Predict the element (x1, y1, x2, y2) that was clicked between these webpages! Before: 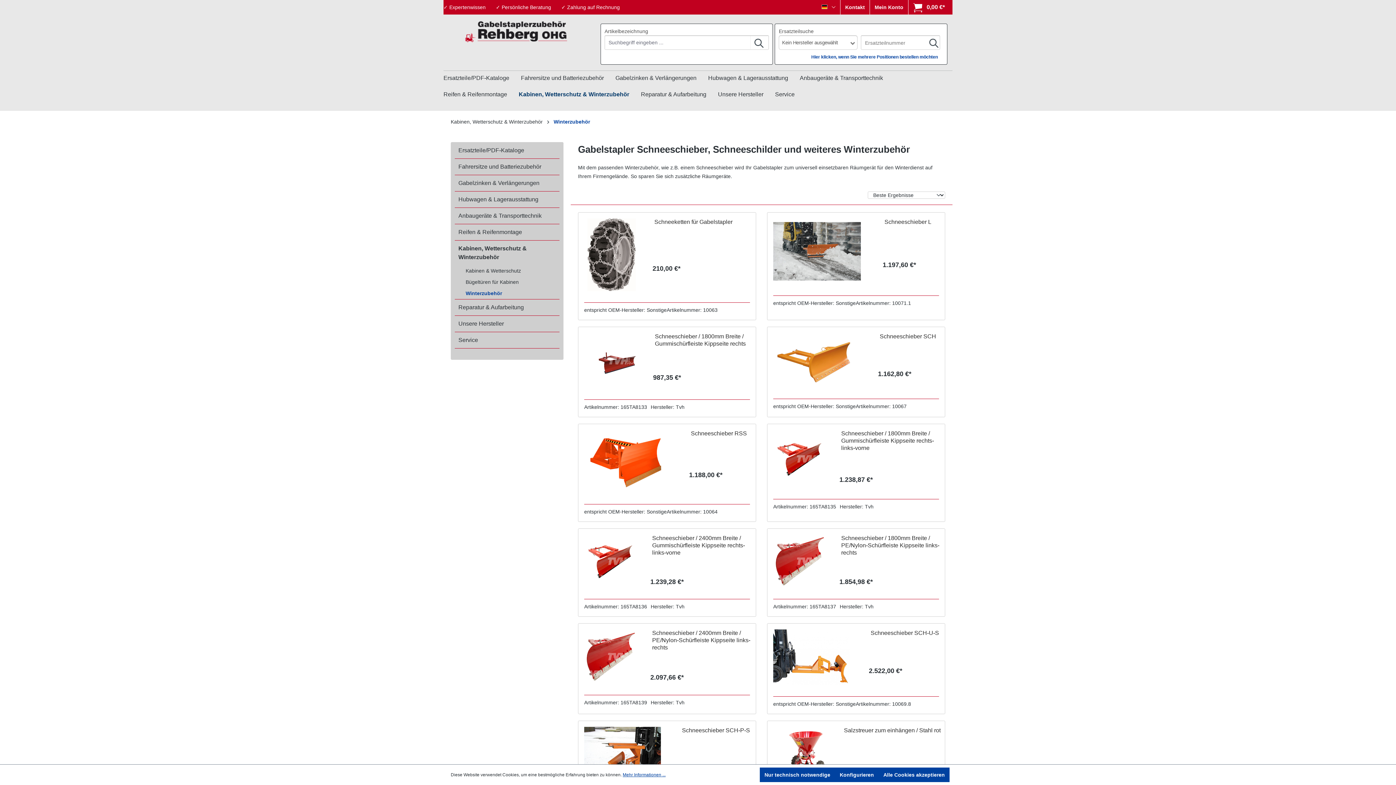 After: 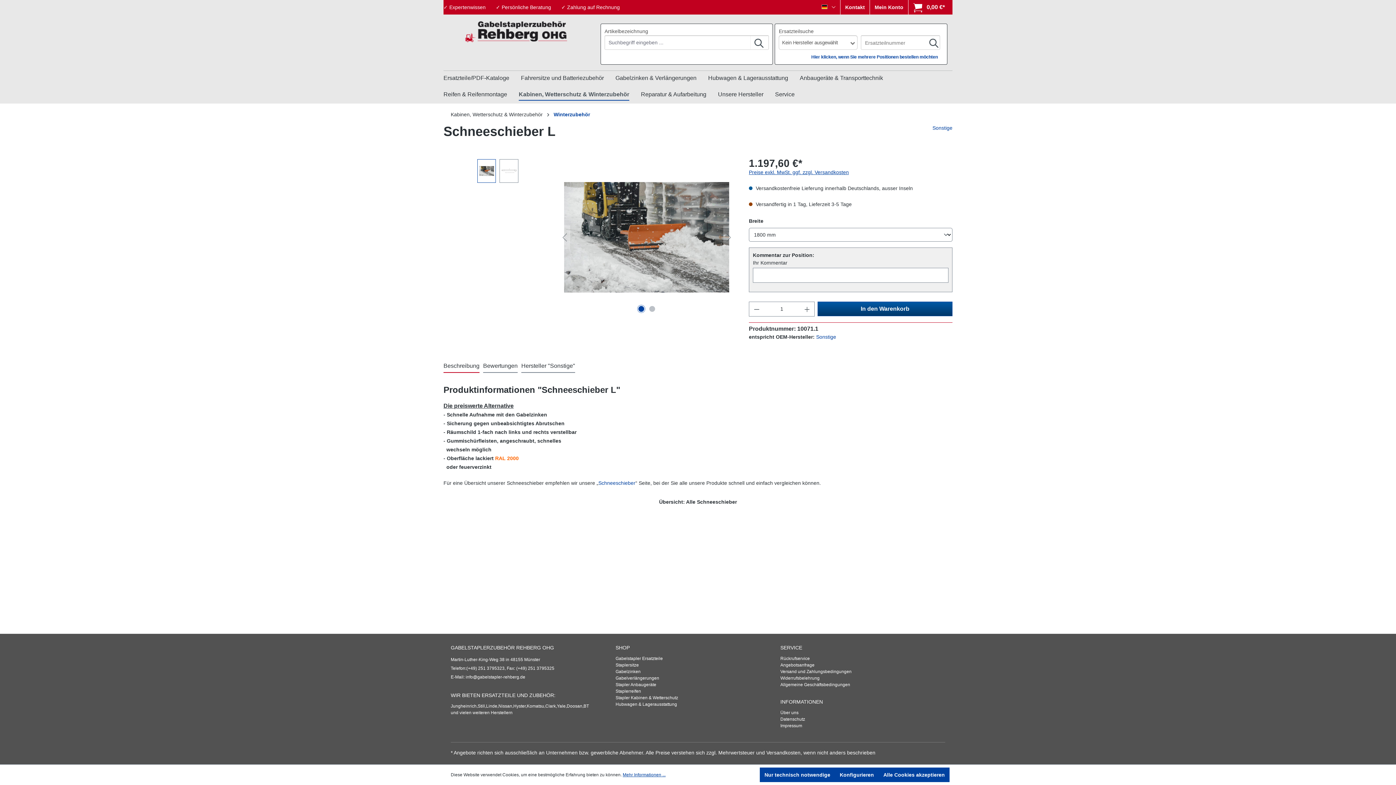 Action: bbox: (773, 218, 861, 284)